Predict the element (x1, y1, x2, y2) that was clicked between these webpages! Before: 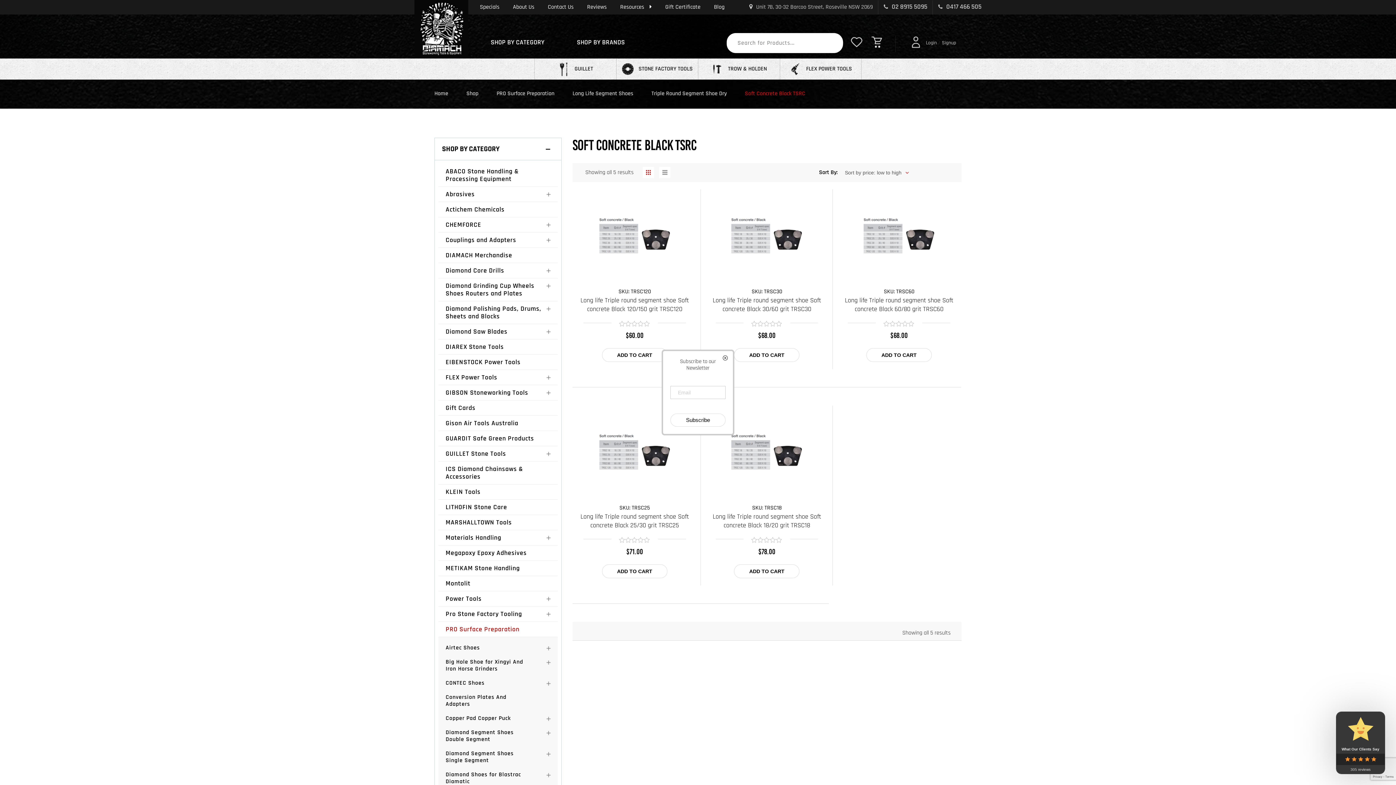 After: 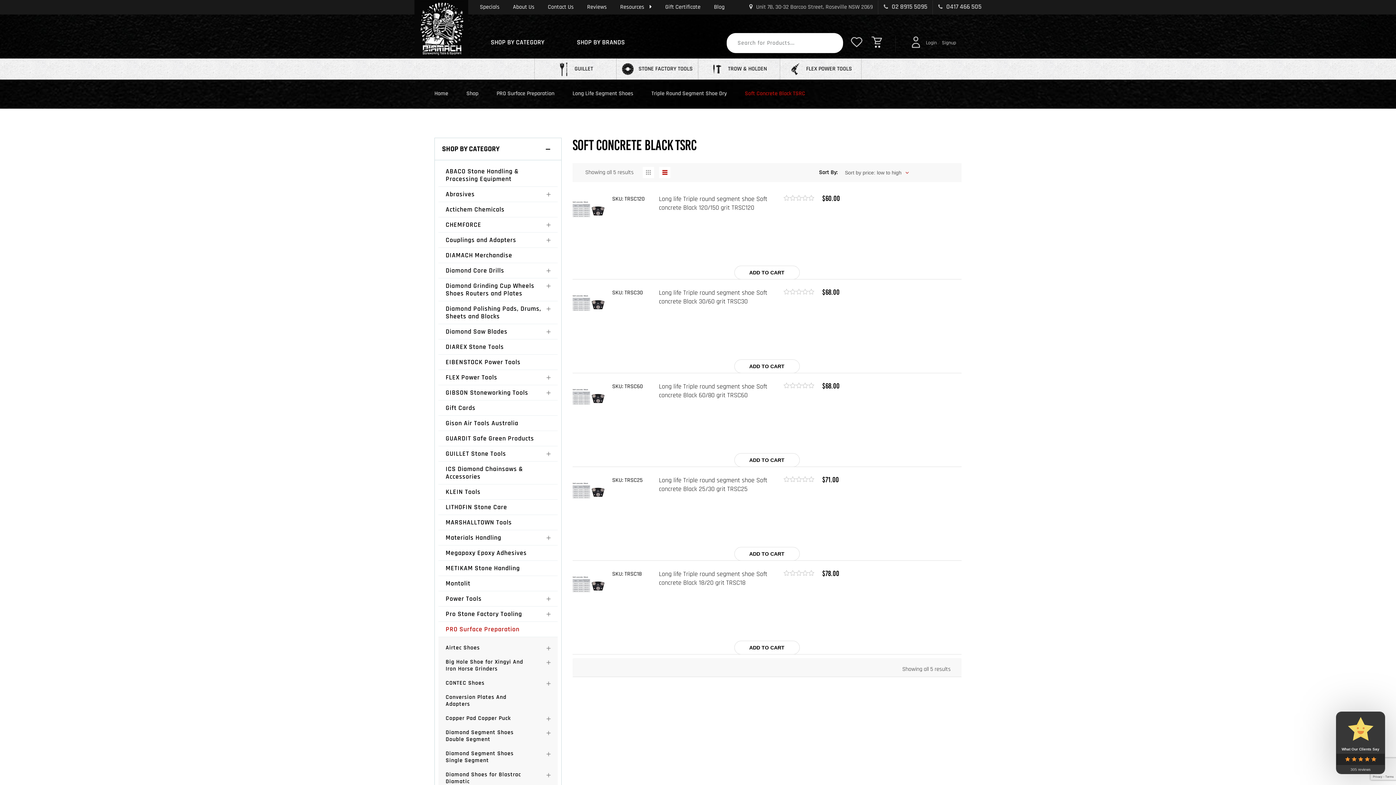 Action: bbox: (659, 166, 670, 178)